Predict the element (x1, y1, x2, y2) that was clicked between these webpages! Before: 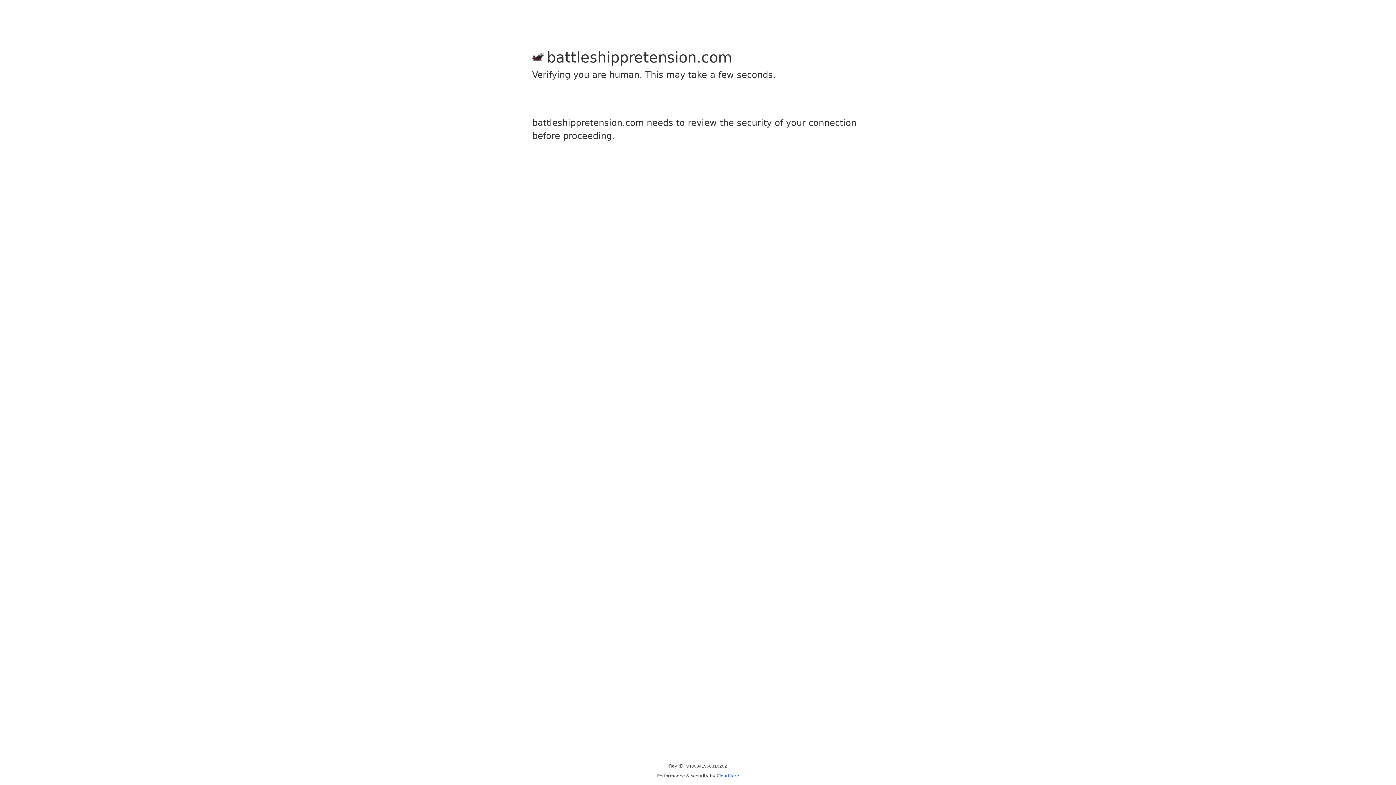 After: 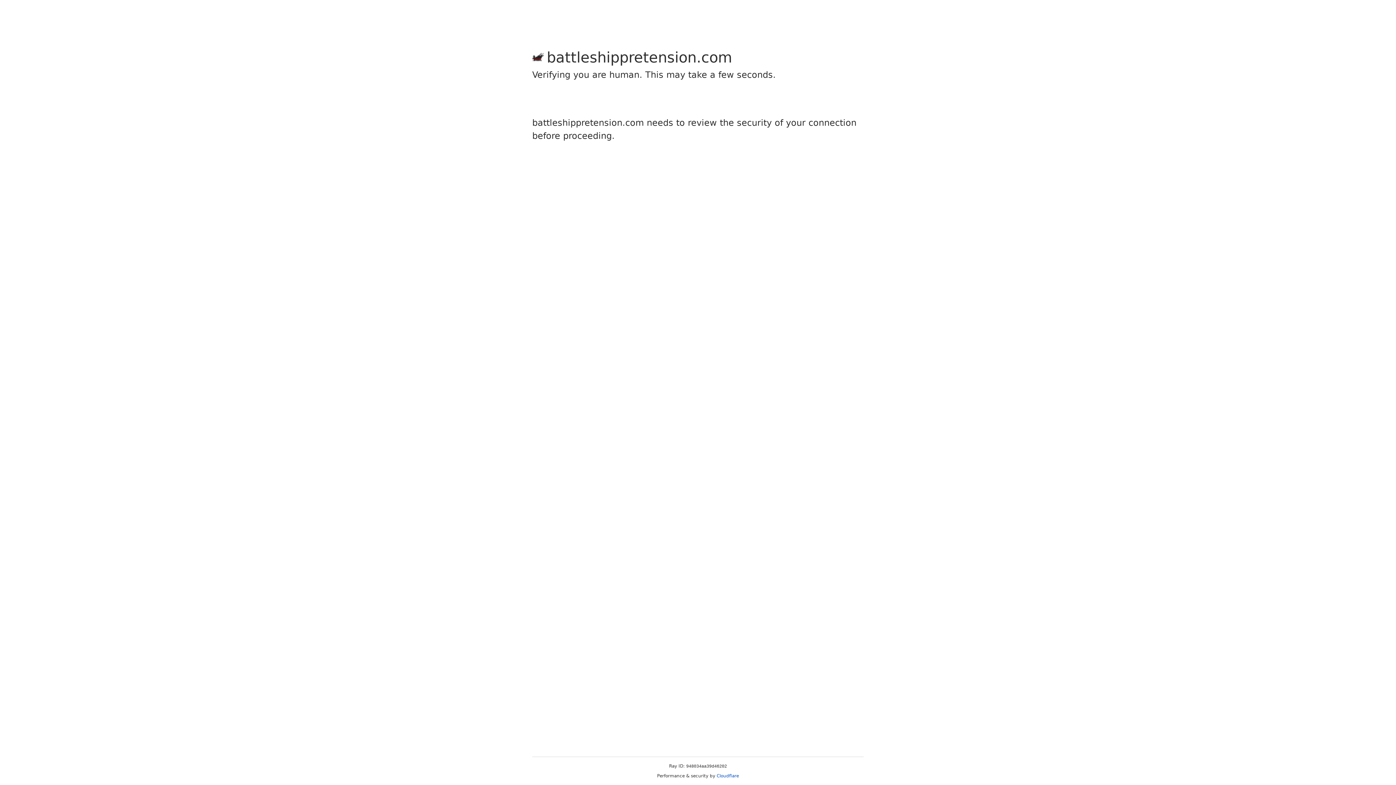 Action: label: Cloudflare bbox: (716, 773, 739, 778)